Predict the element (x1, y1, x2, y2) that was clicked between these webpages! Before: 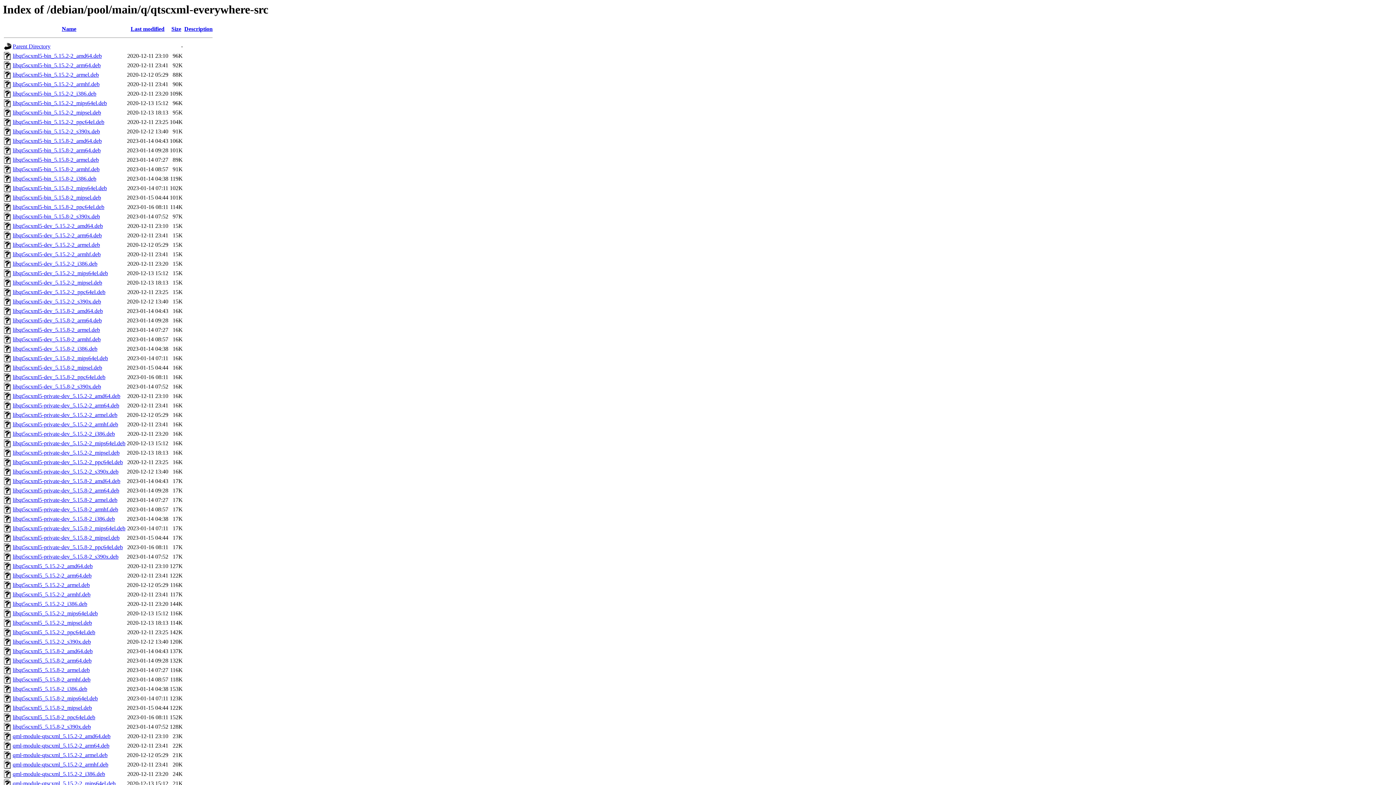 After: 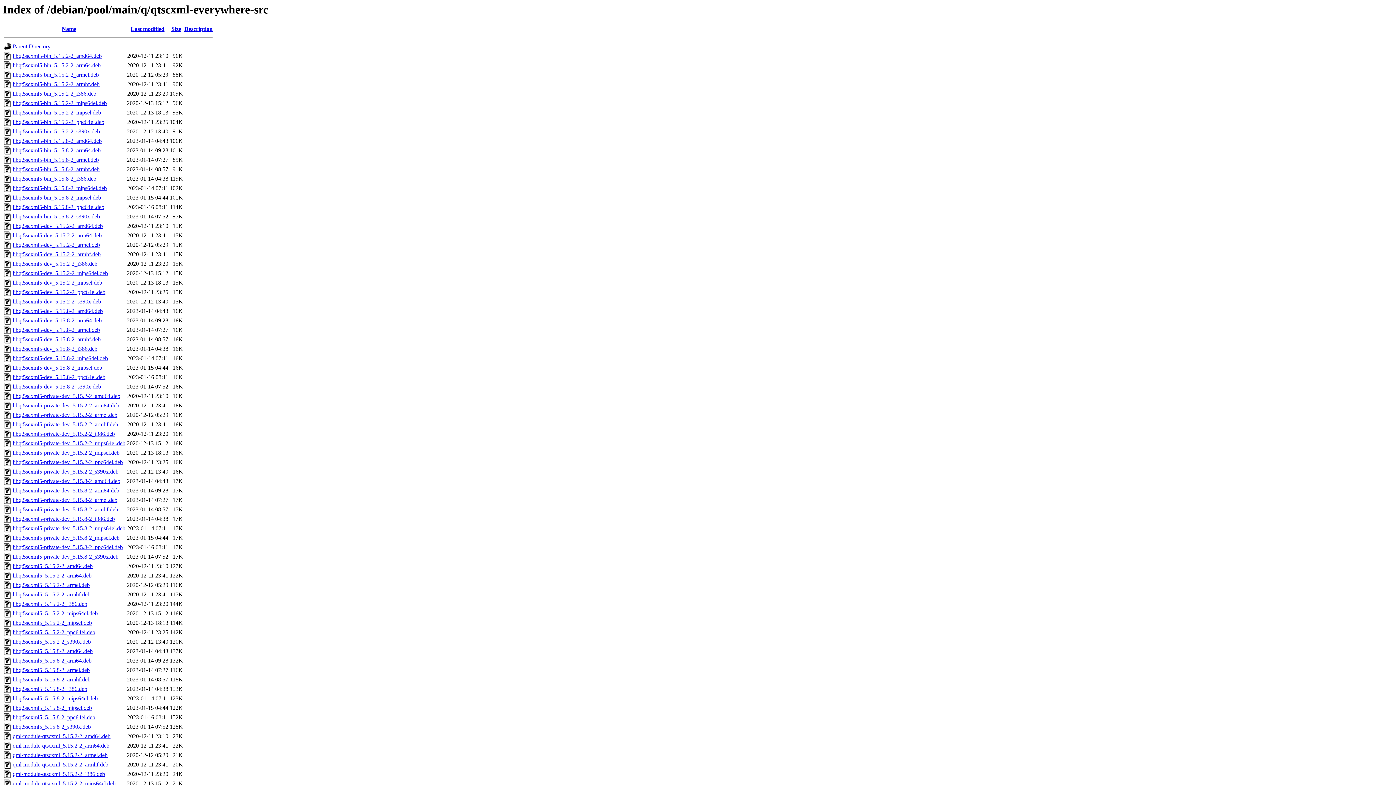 Action: bbox: (12, 468, 118, 475) label: libqt5scxml5-private-dev_5.15.2-2_s390x.deb